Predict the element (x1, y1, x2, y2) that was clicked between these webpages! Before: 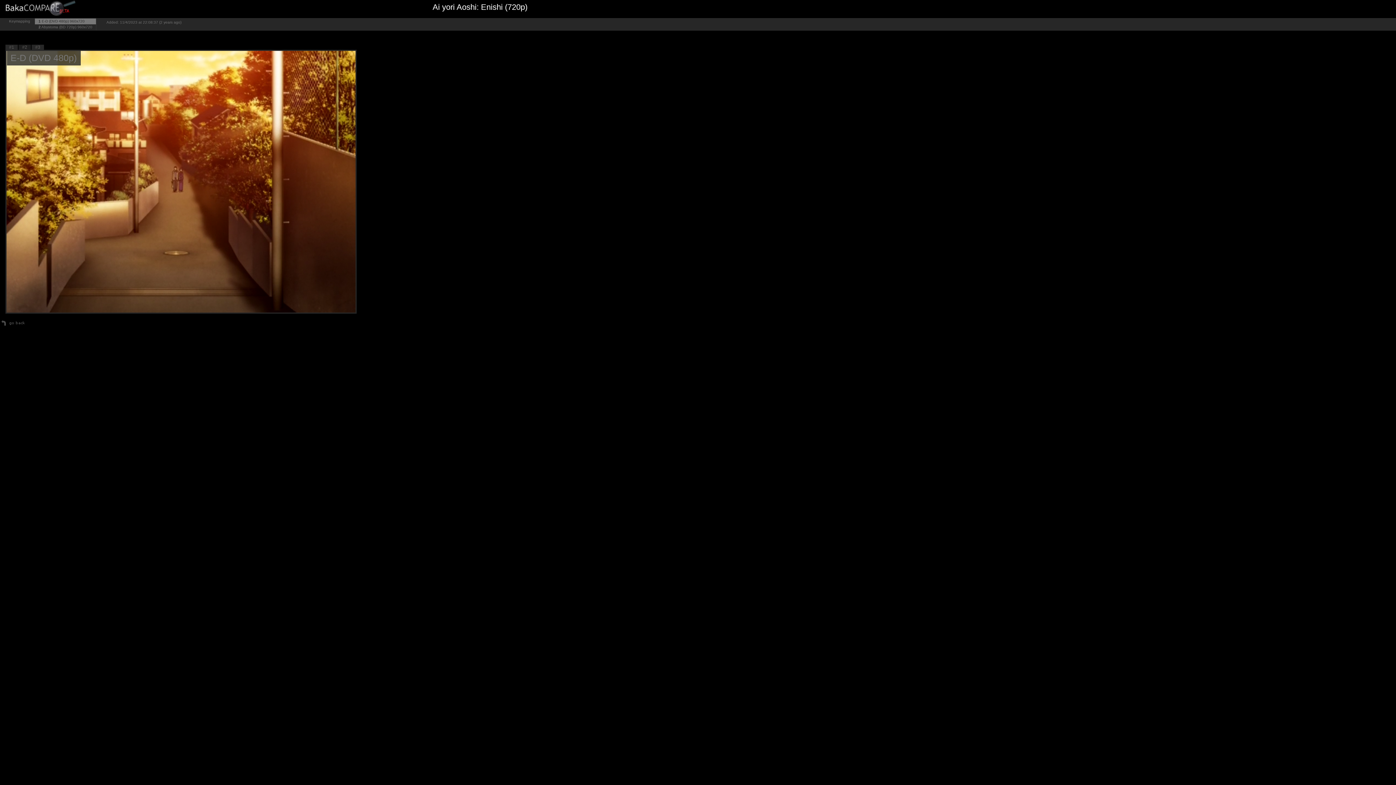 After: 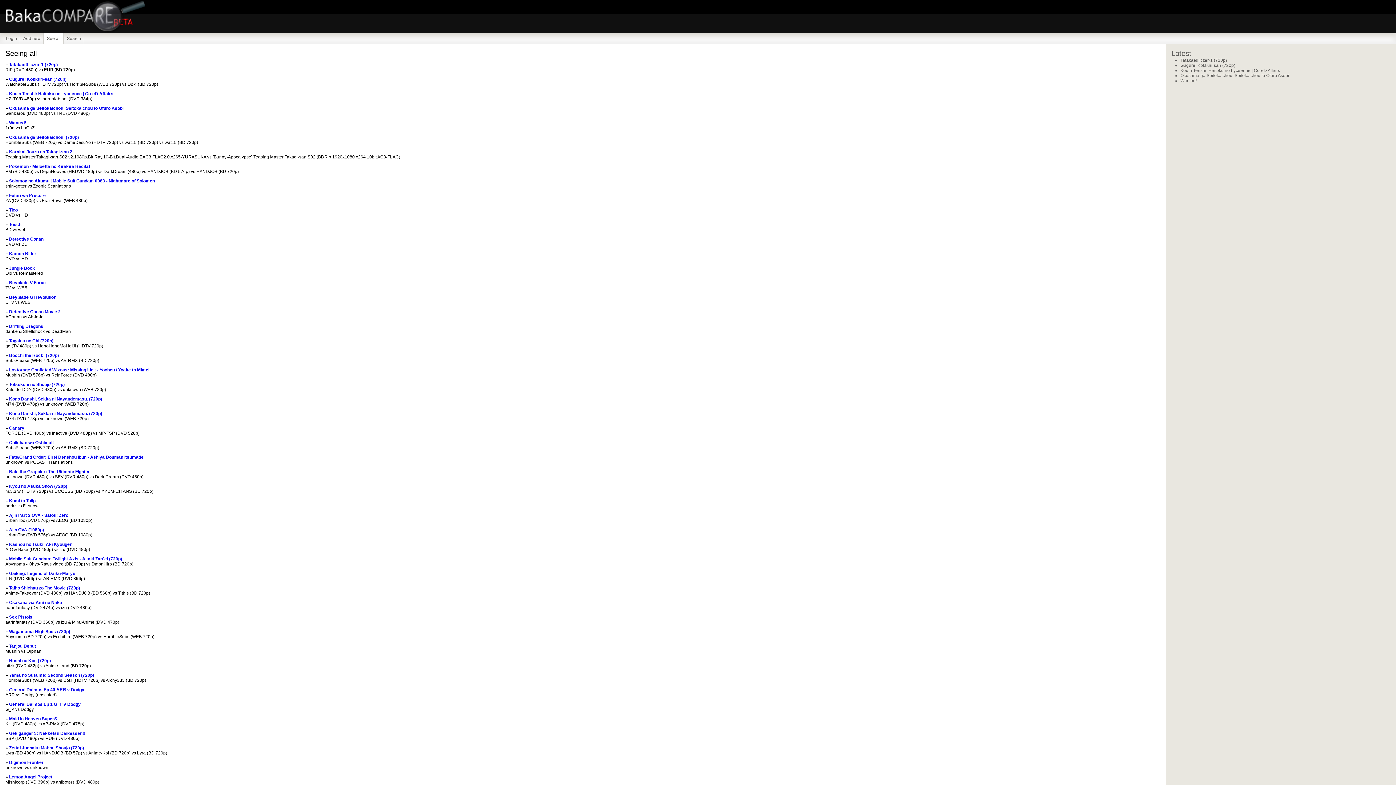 Action: bbox: (0, 323, 26, 328)